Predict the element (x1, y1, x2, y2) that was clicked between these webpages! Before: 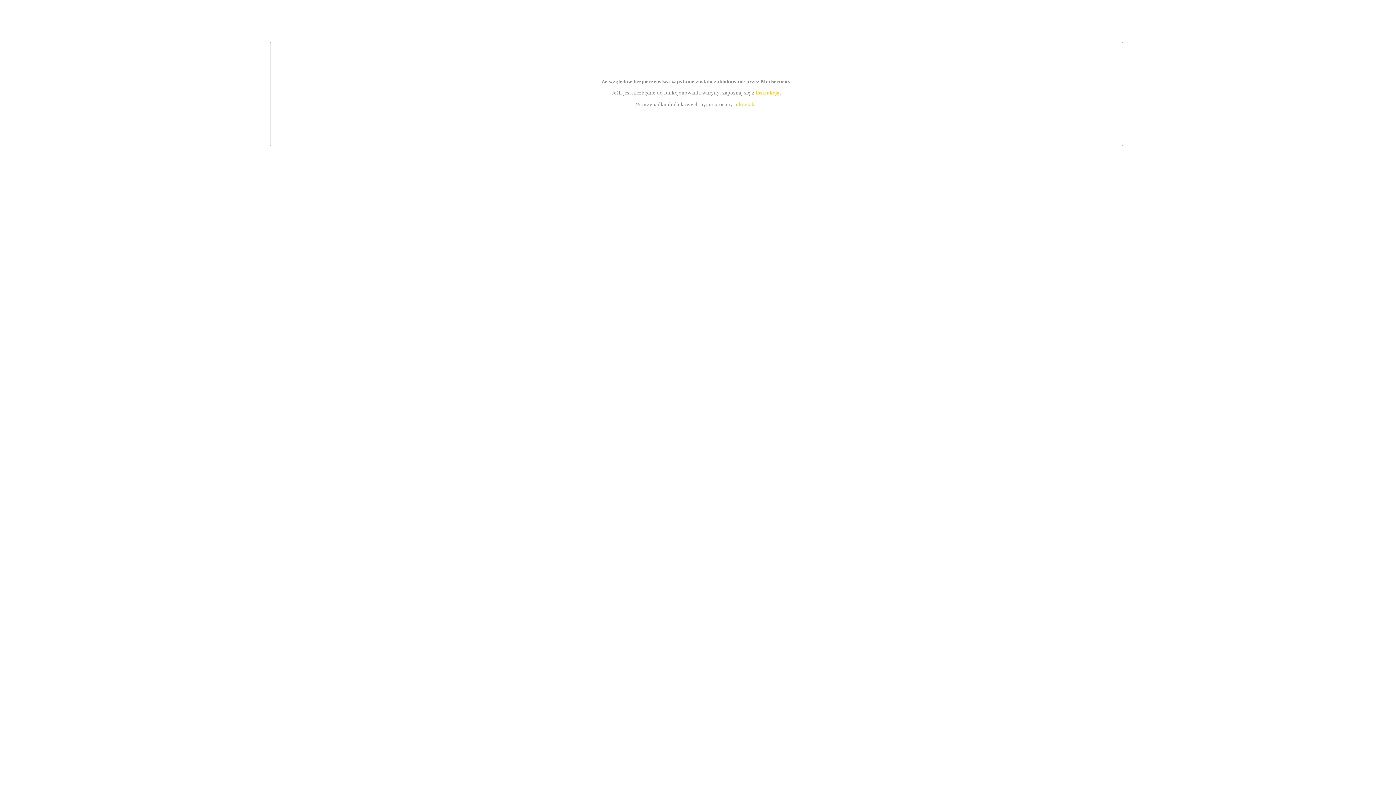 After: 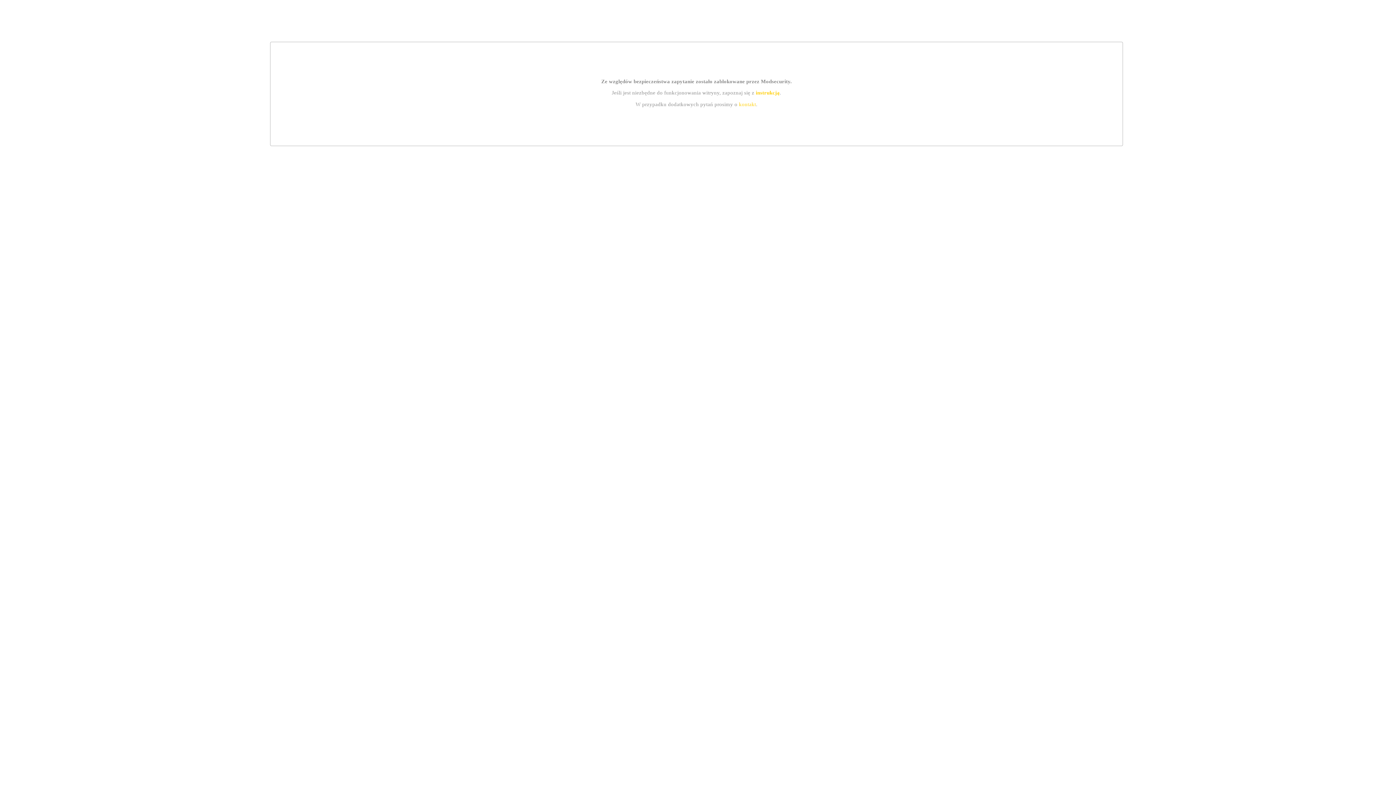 Action: bbox: (739, 101, 756, 107) label: kontakt